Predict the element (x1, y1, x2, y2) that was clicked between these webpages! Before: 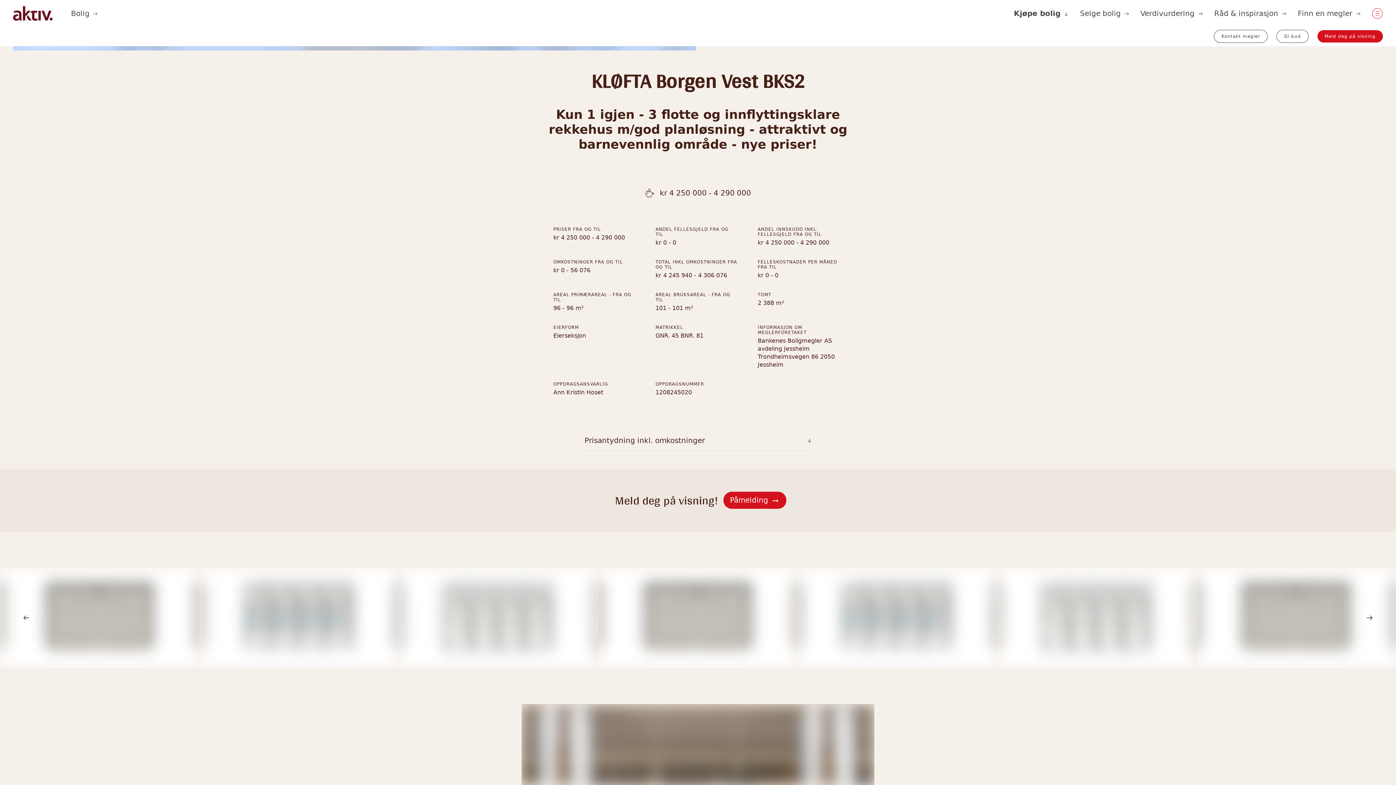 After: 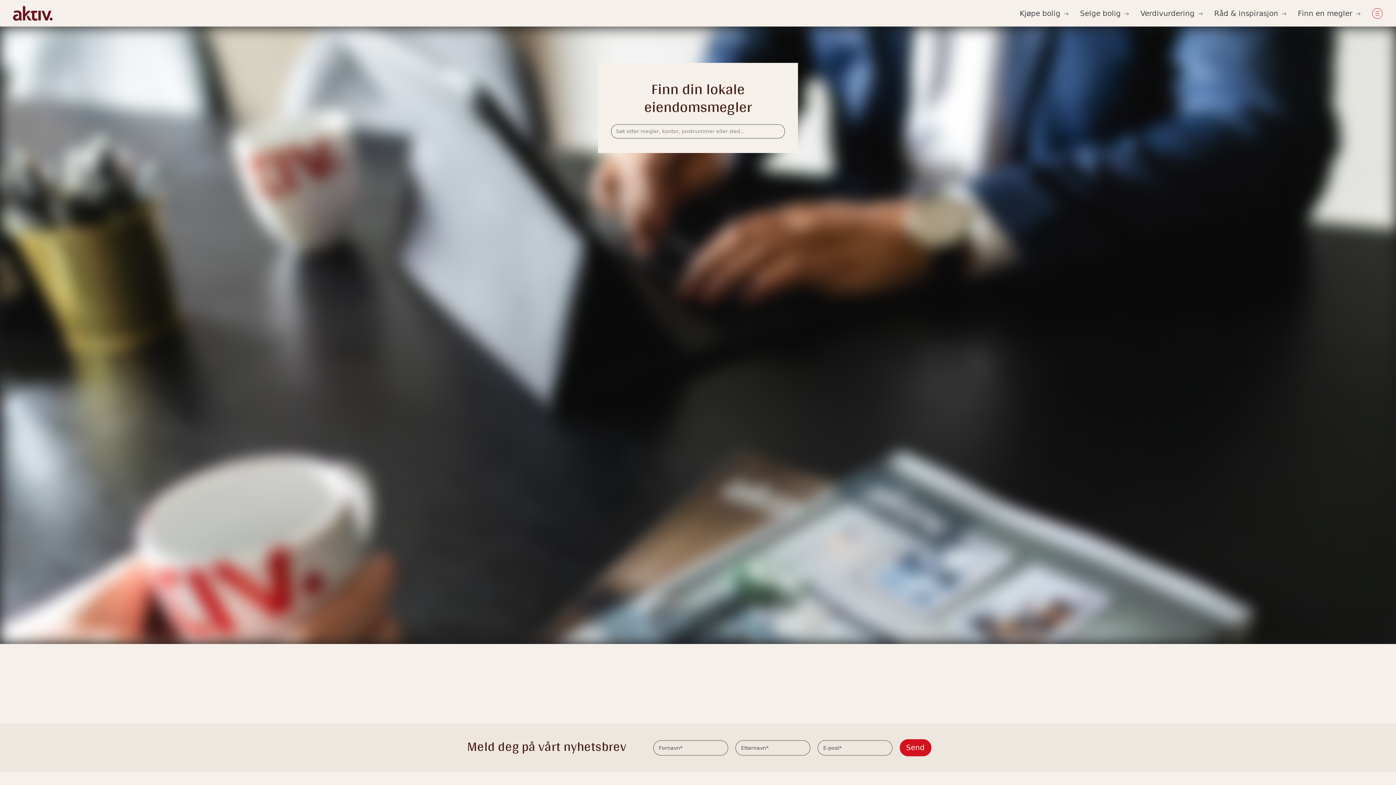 Action: bbox: (1298, 8, 1360, 17) label: Finn en megler